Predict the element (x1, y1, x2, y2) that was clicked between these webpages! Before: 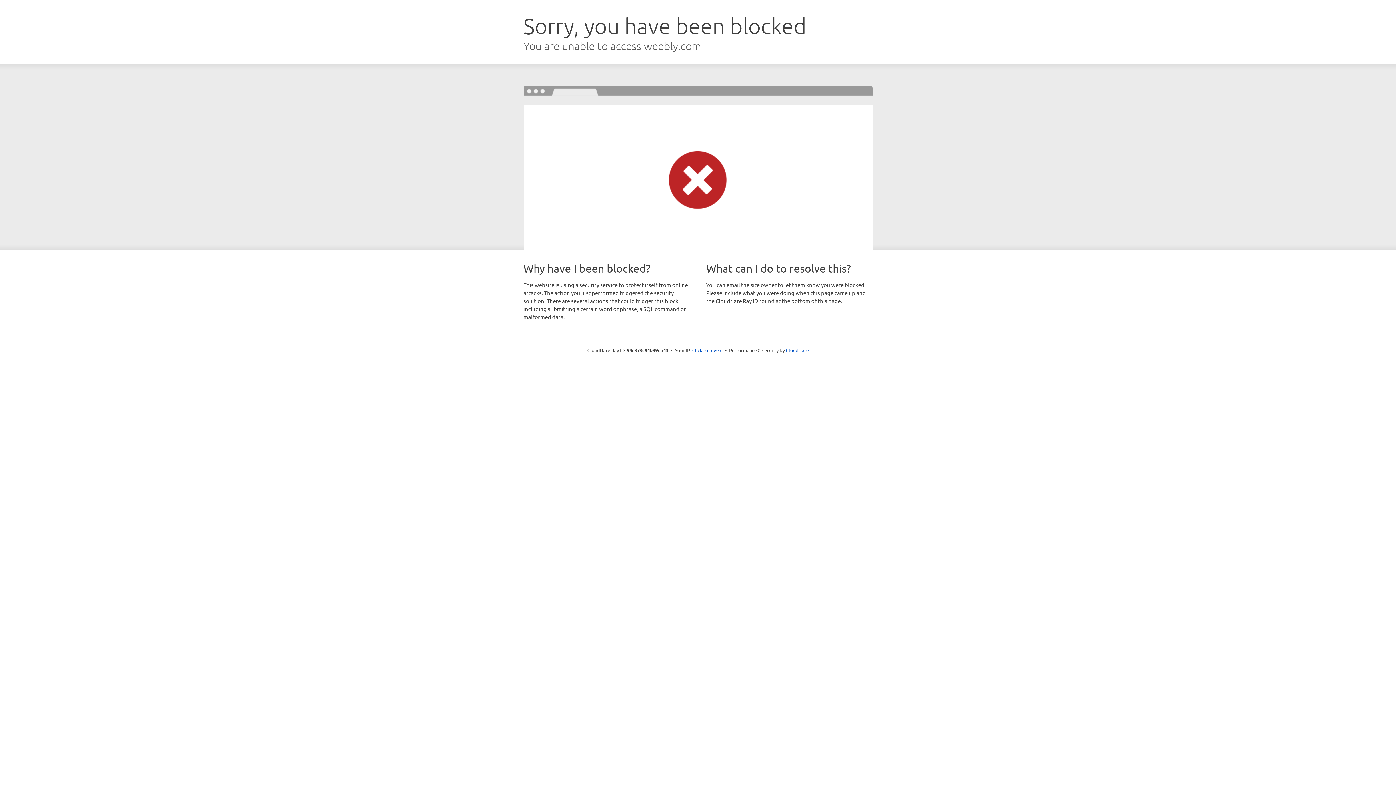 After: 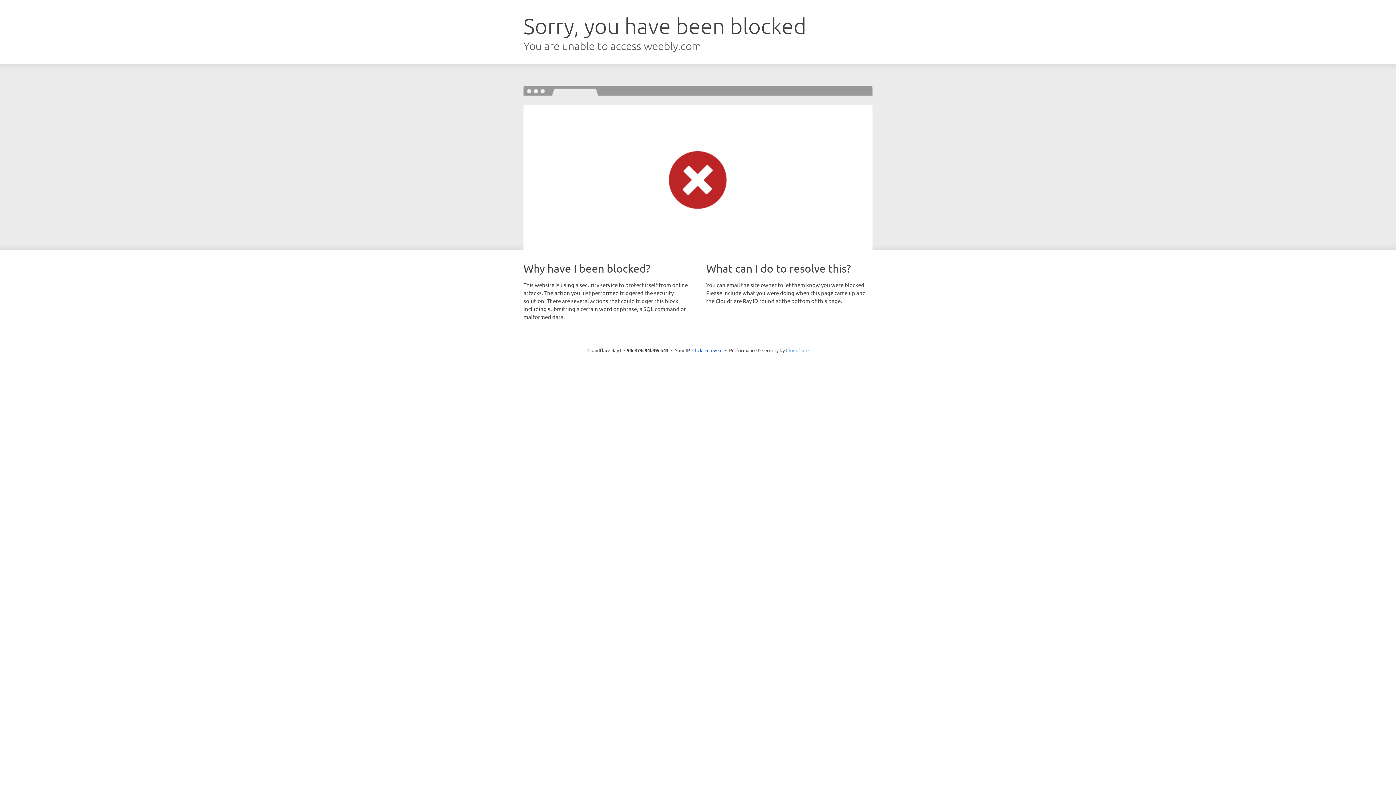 Action: bbox: (786, 347, 808, 353) label: Cloudflare